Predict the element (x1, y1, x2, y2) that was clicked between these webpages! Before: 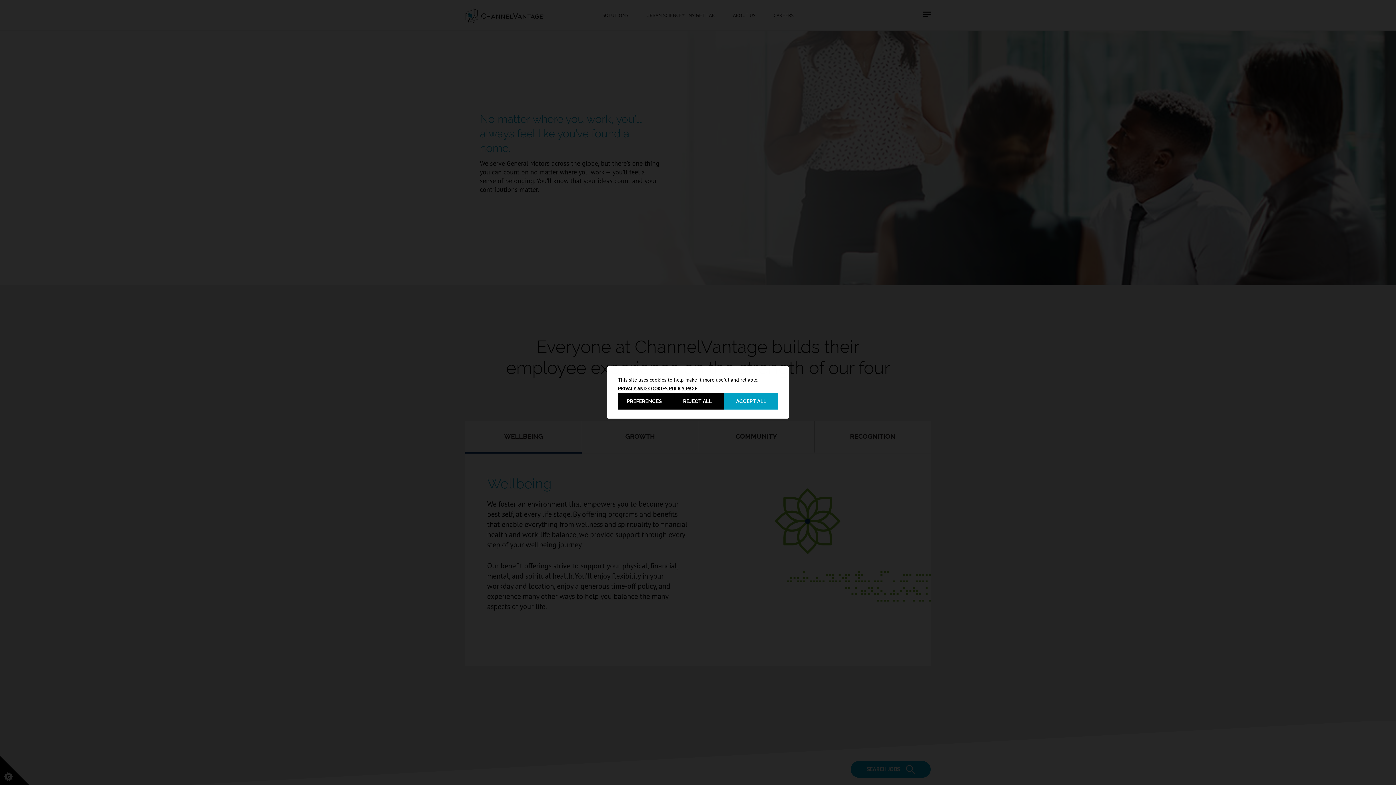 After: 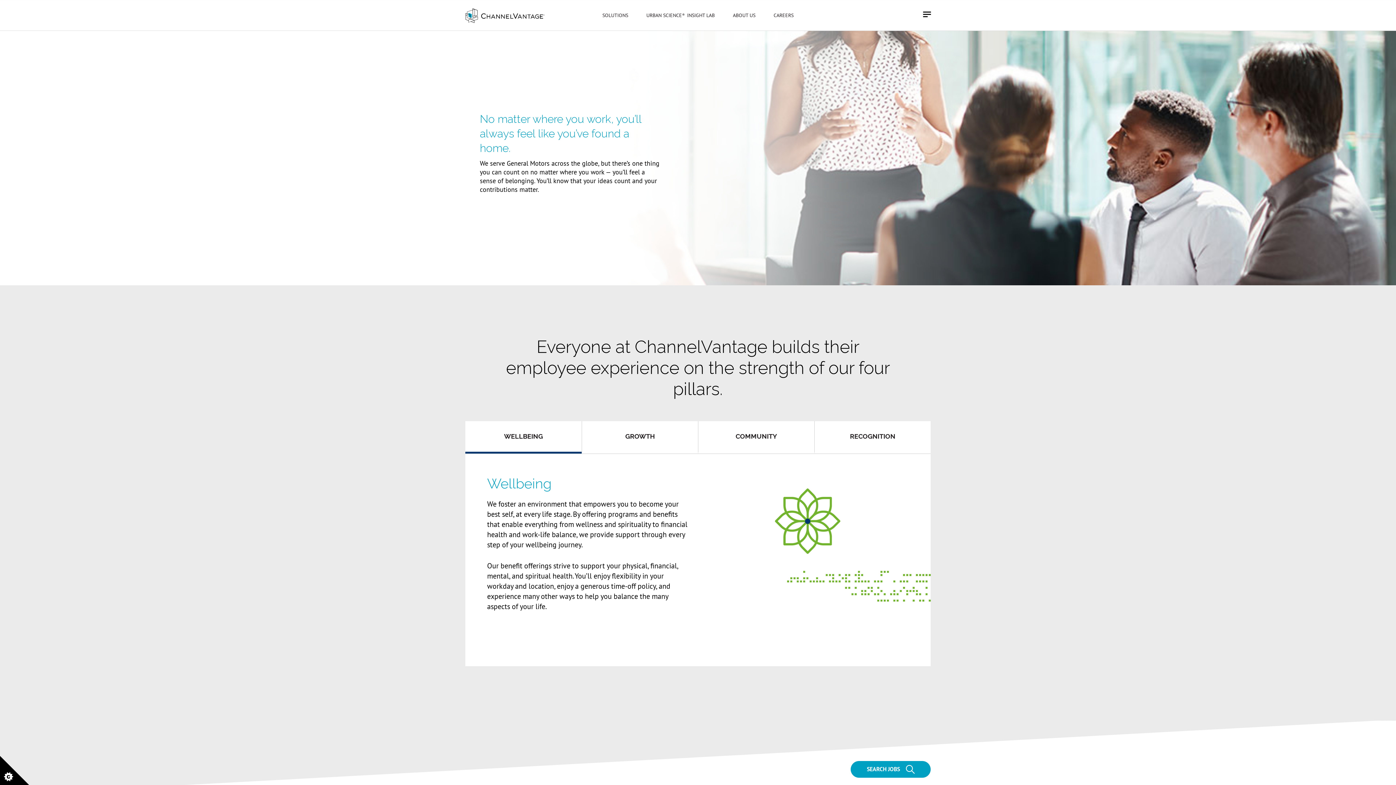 Action: label: ACCEPT ALL bbox: (724, 393, 778, 409)